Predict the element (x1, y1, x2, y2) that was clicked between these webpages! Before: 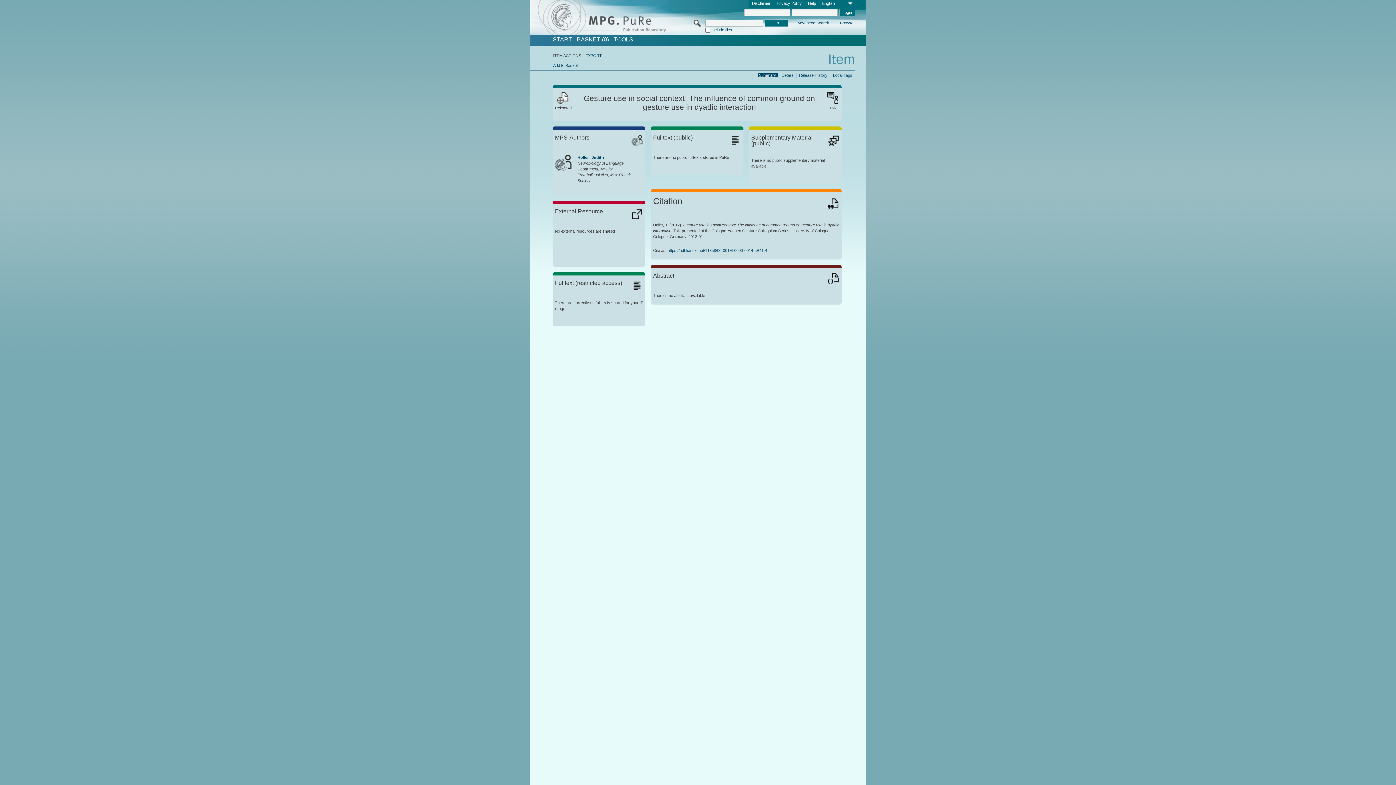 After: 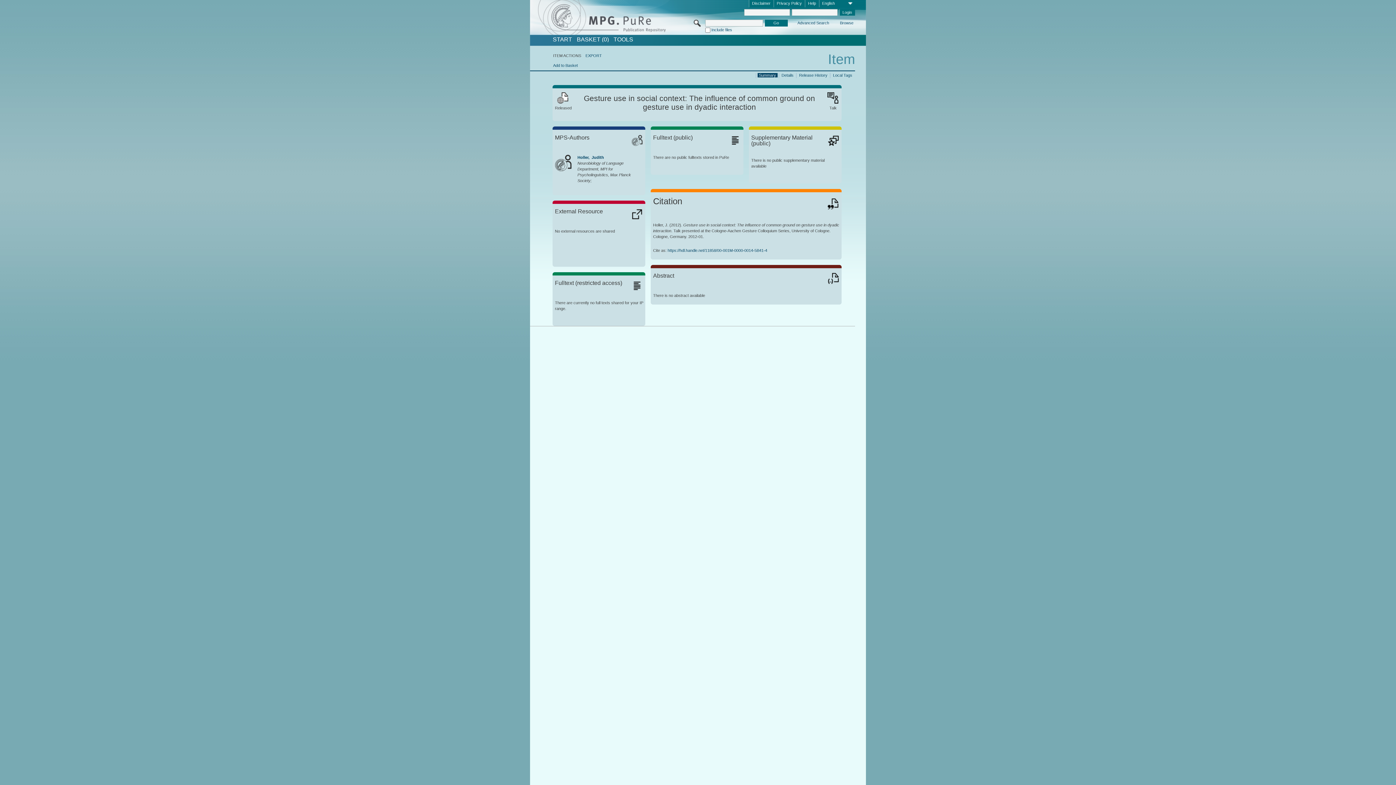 Action: bbox: (667, 248, 767, 252) label: https://hdl.handle.net/11858/00-001M-0000-0014-5B41-4